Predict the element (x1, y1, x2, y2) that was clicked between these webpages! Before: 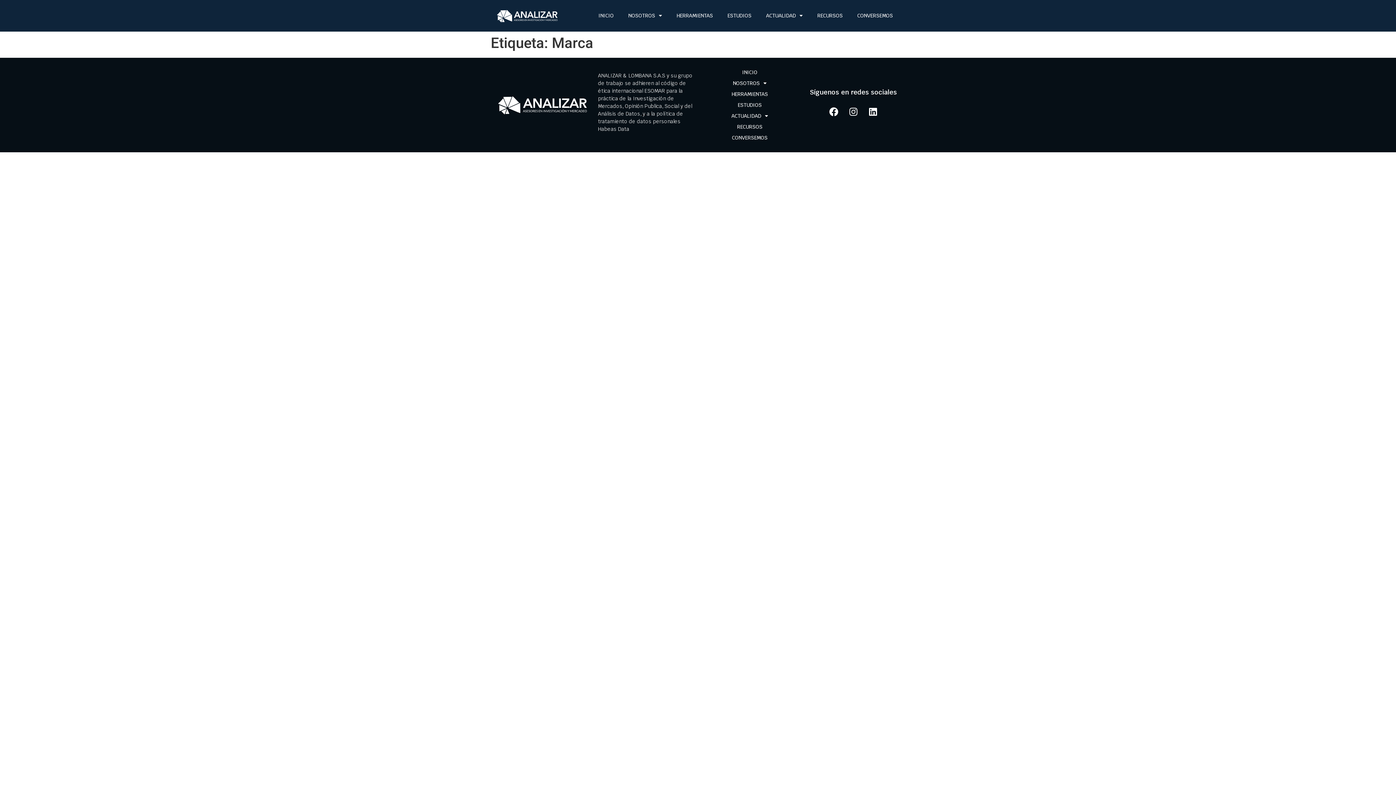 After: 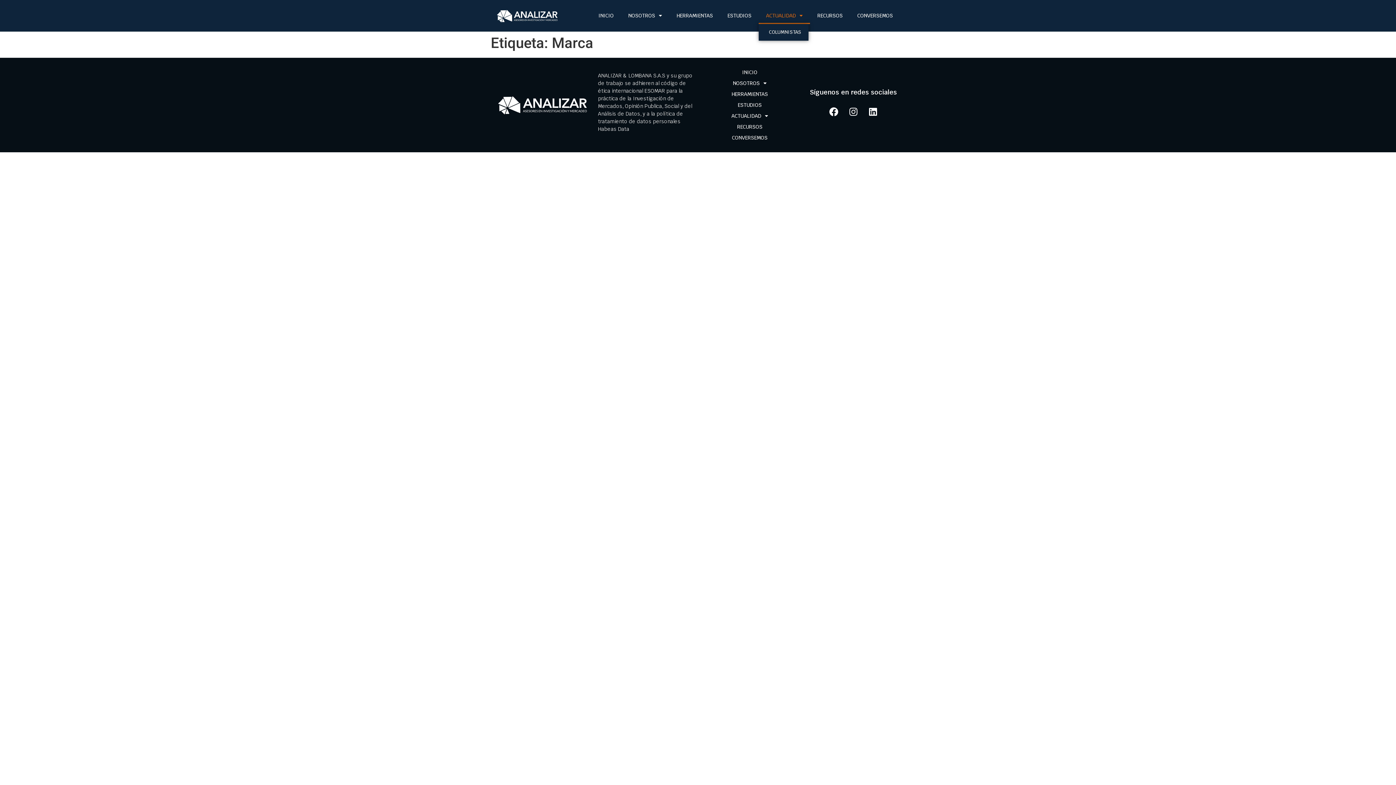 Action: label: ACTUALIDAD bbox: (758, 7, 810, 24)